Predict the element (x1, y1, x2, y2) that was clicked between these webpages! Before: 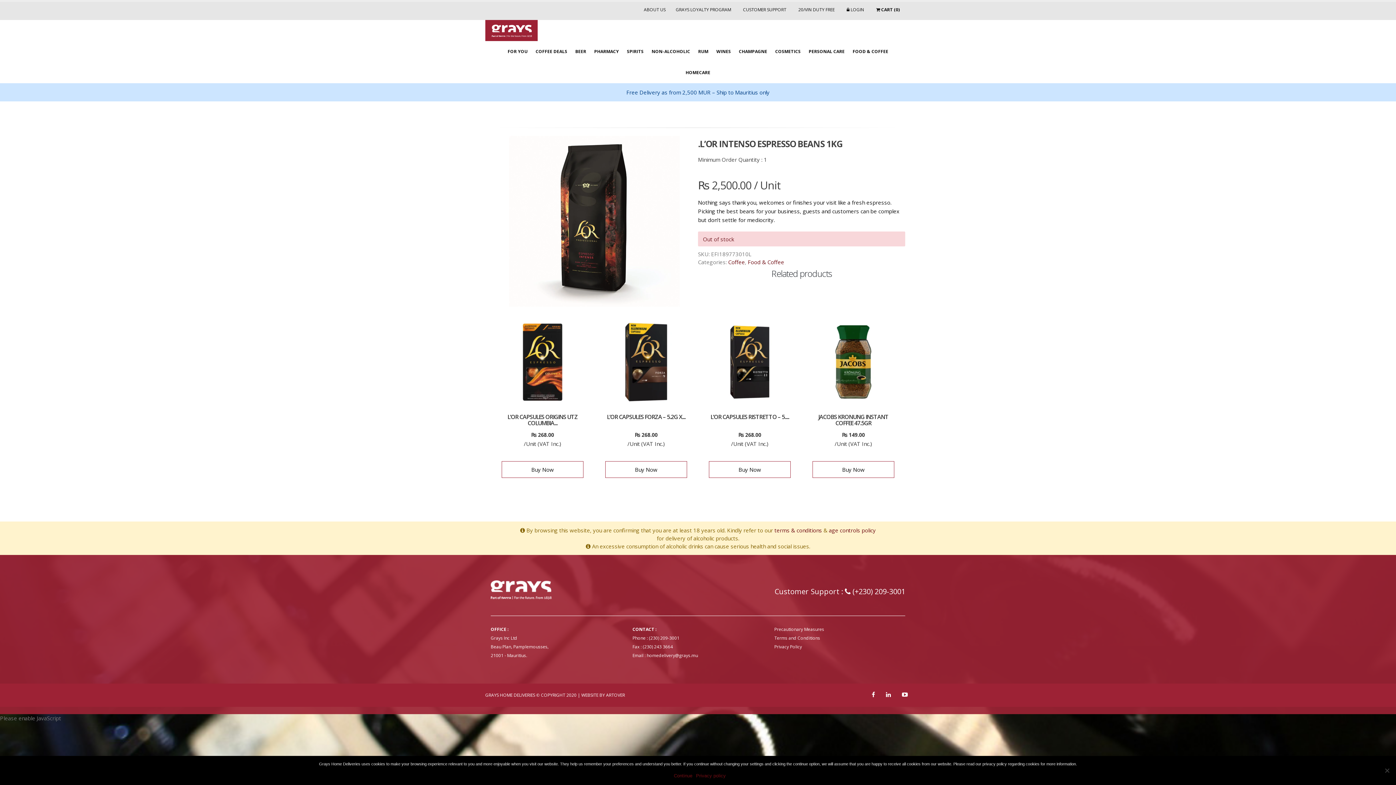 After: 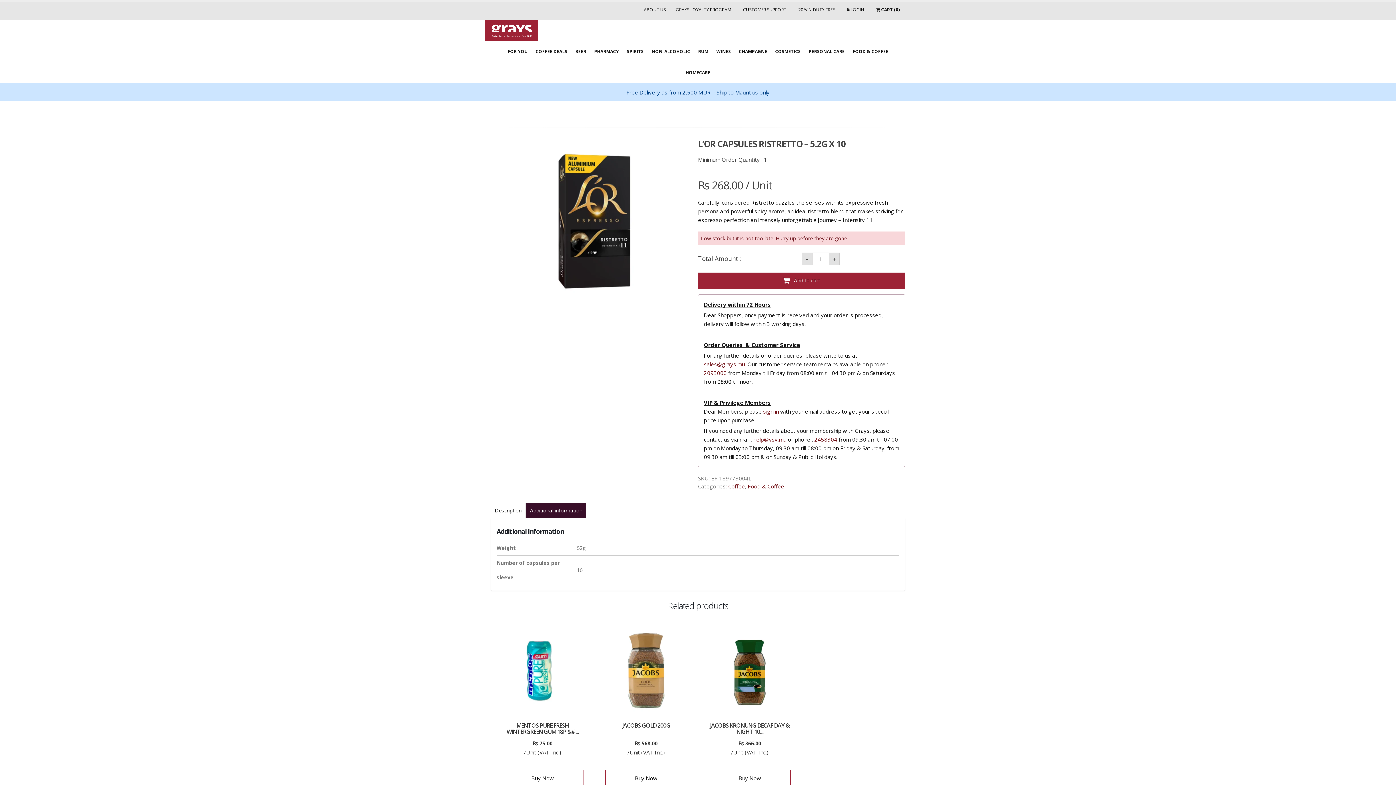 Action: label: Buy Now bbox: (709, 461, 790, 478)